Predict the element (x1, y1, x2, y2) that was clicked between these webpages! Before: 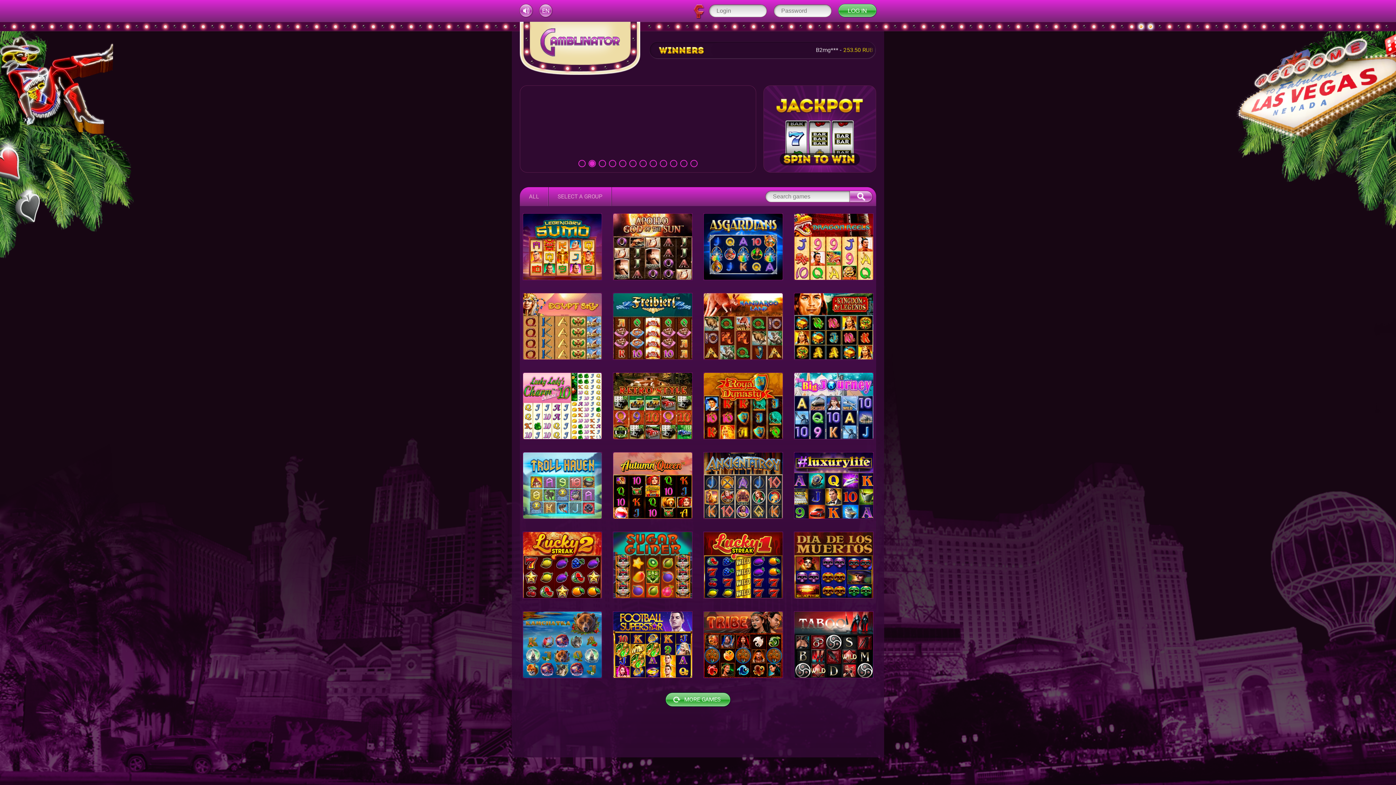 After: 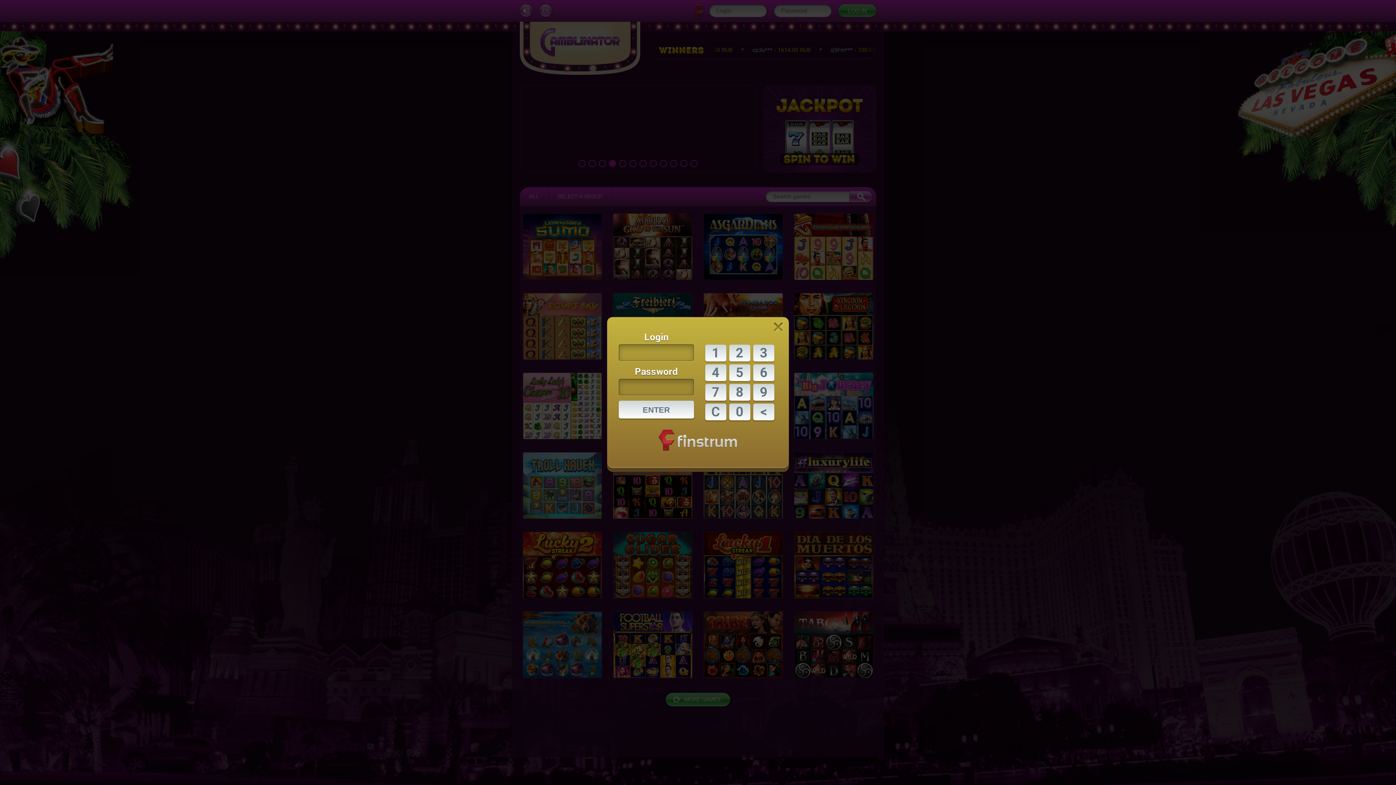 Action: bbox: (523, 612, 601, 678)